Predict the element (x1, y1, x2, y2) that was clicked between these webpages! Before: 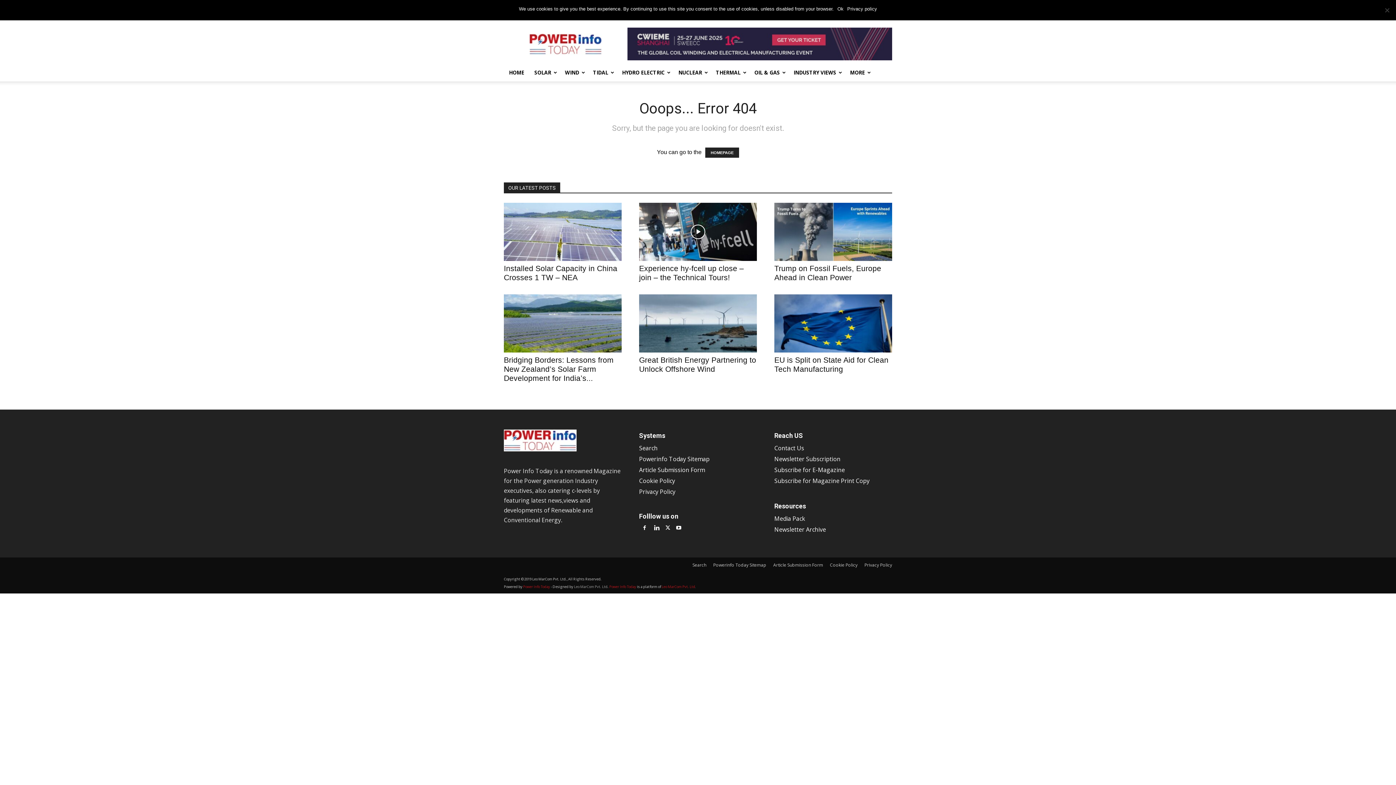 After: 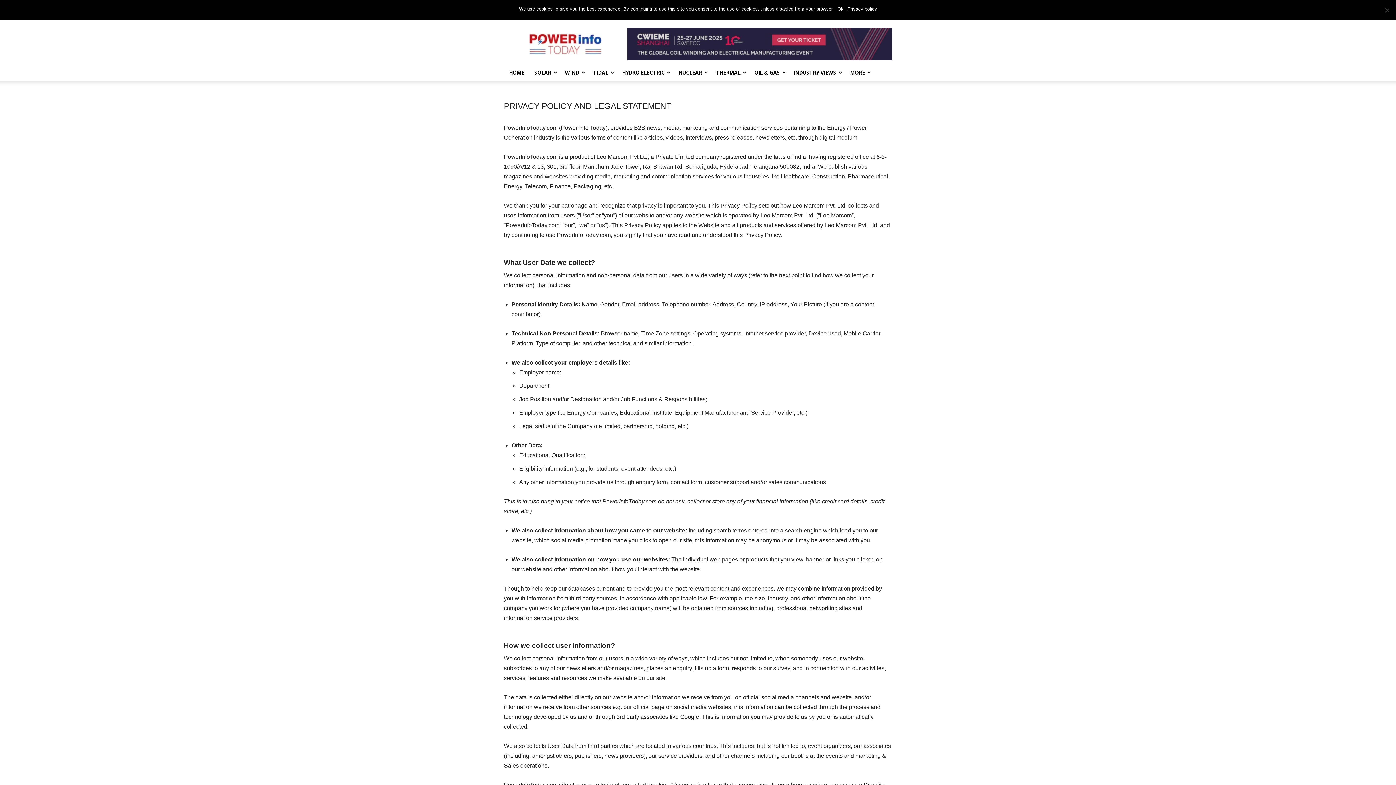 Action: bbox: (864, 562, 892, 568) label: Privacy Policy